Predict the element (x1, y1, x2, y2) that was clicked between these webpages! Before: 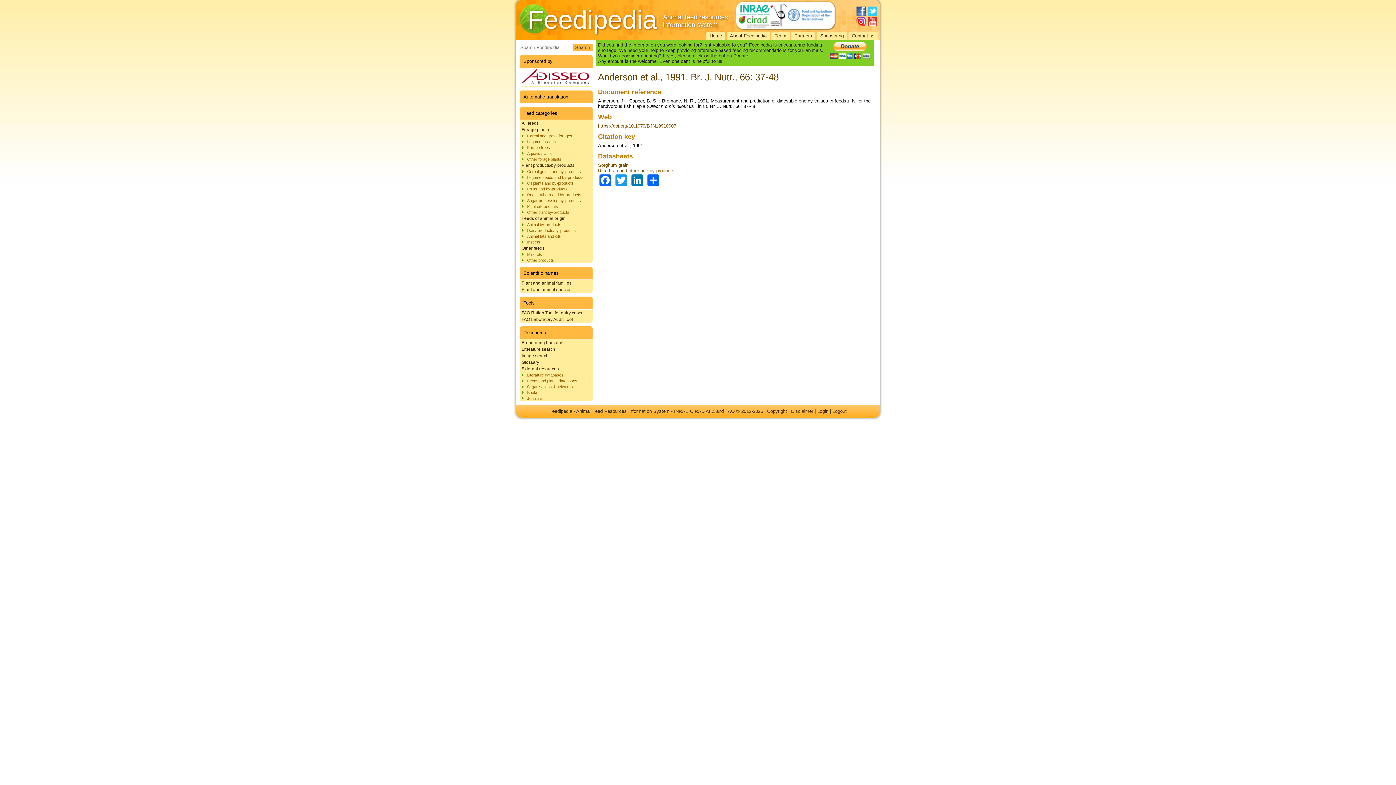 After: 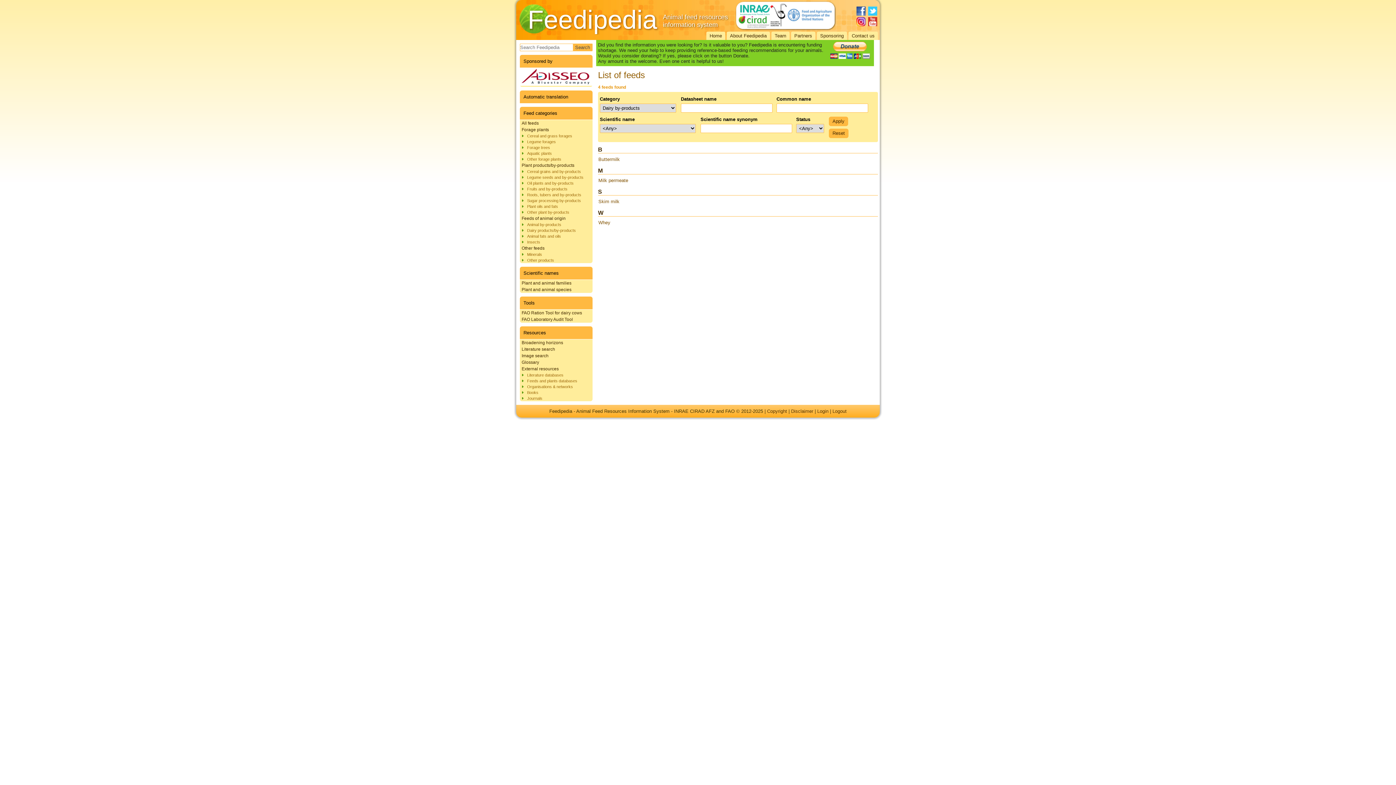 Action: bbox: (520, 227, 592, 233) label: Dairy products/by-products